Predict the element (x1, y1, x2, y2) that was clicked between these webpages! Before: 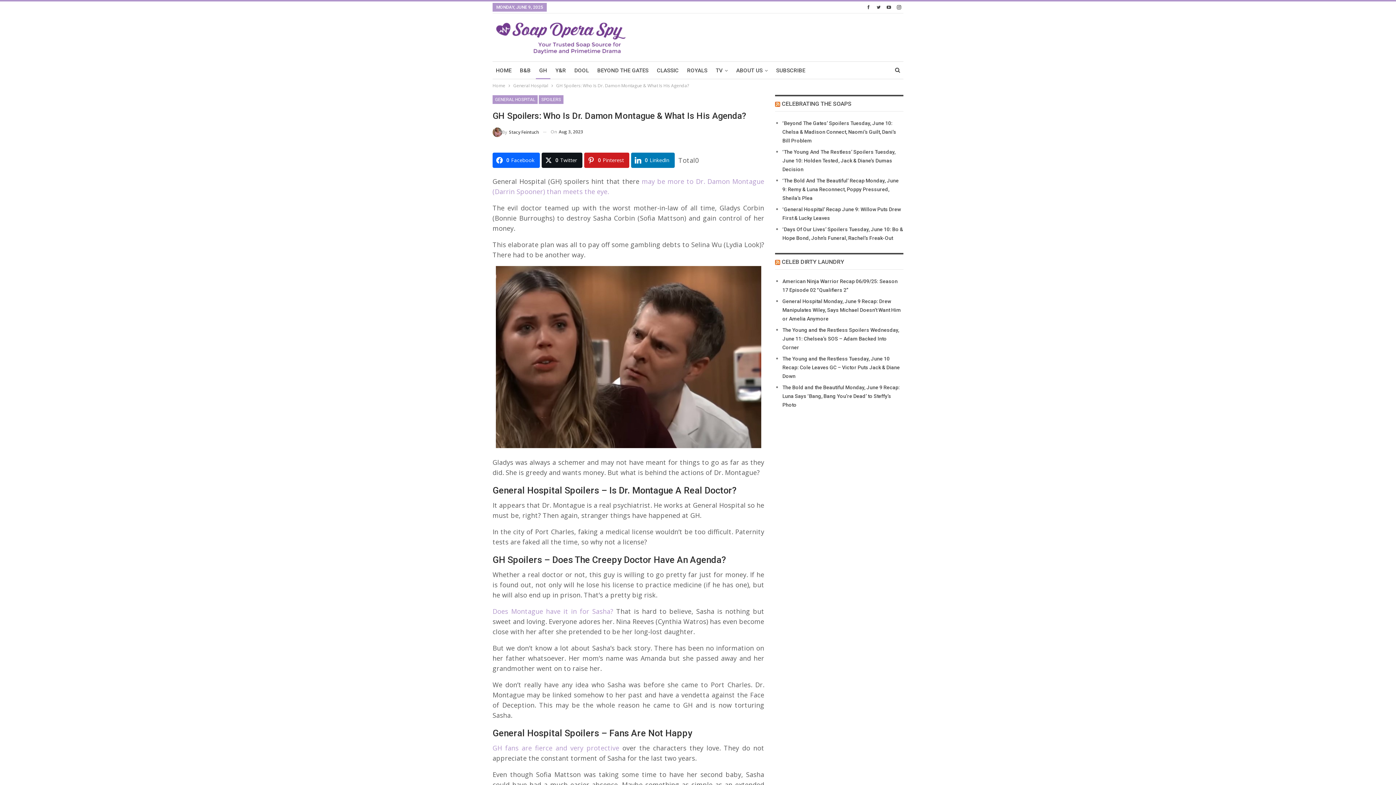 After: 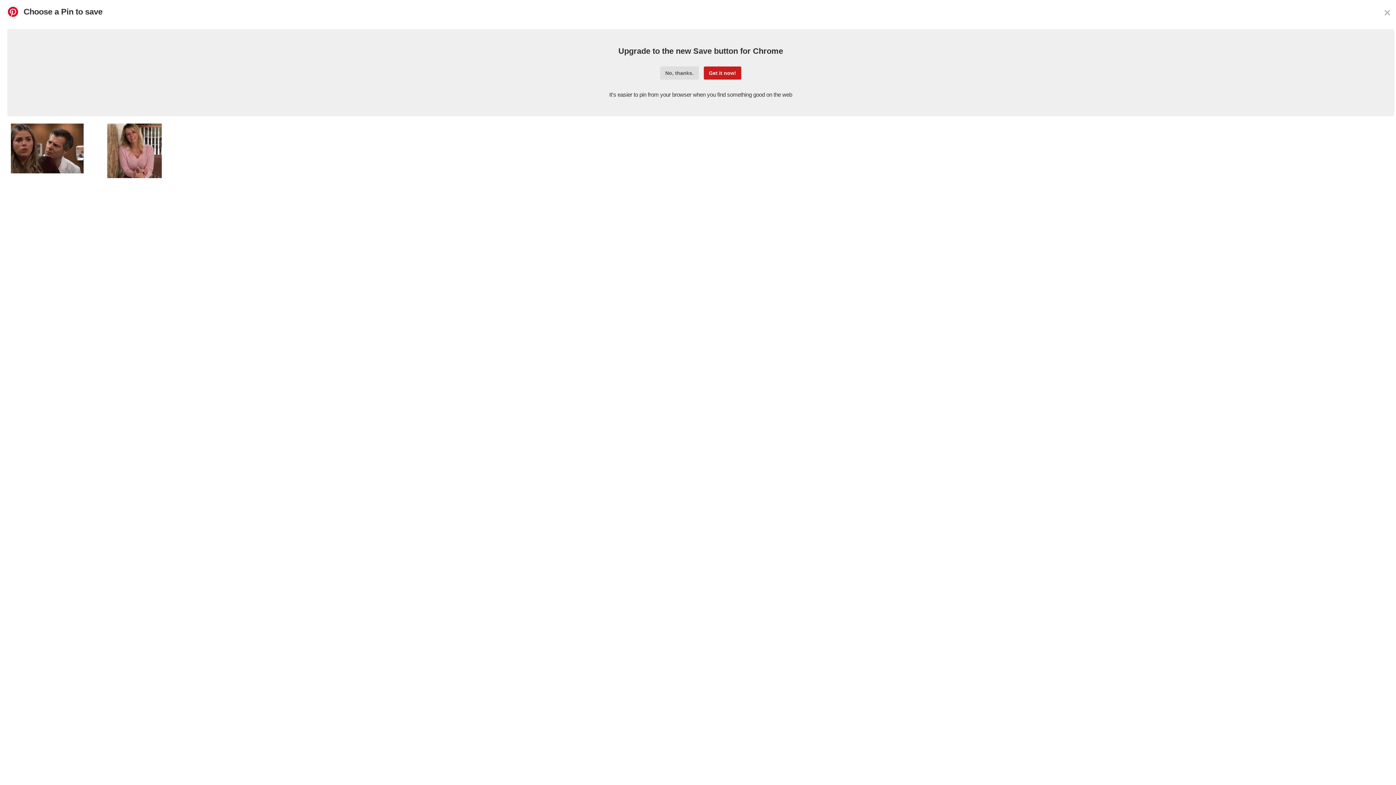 Action: label: 0Pinterest bbox: (584, 152, 629, 167)